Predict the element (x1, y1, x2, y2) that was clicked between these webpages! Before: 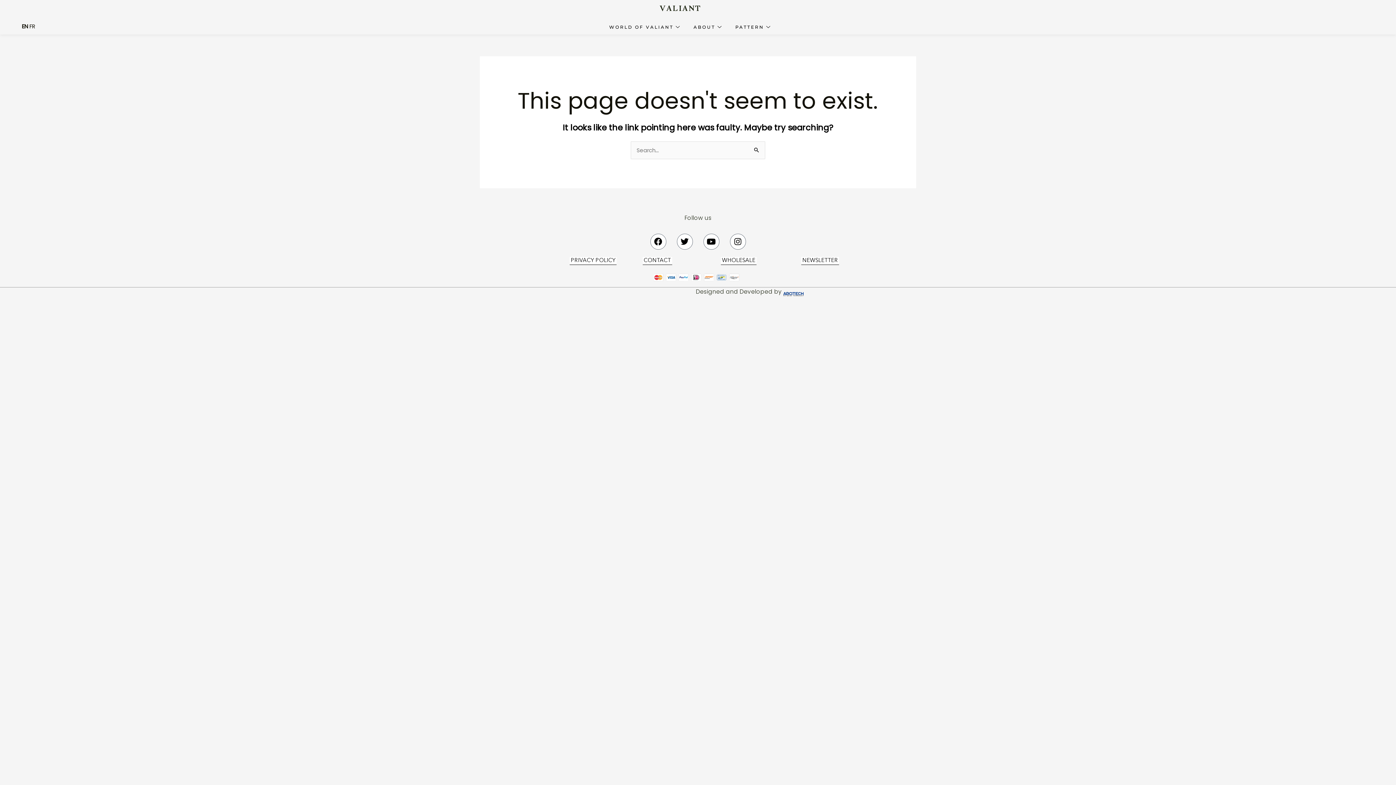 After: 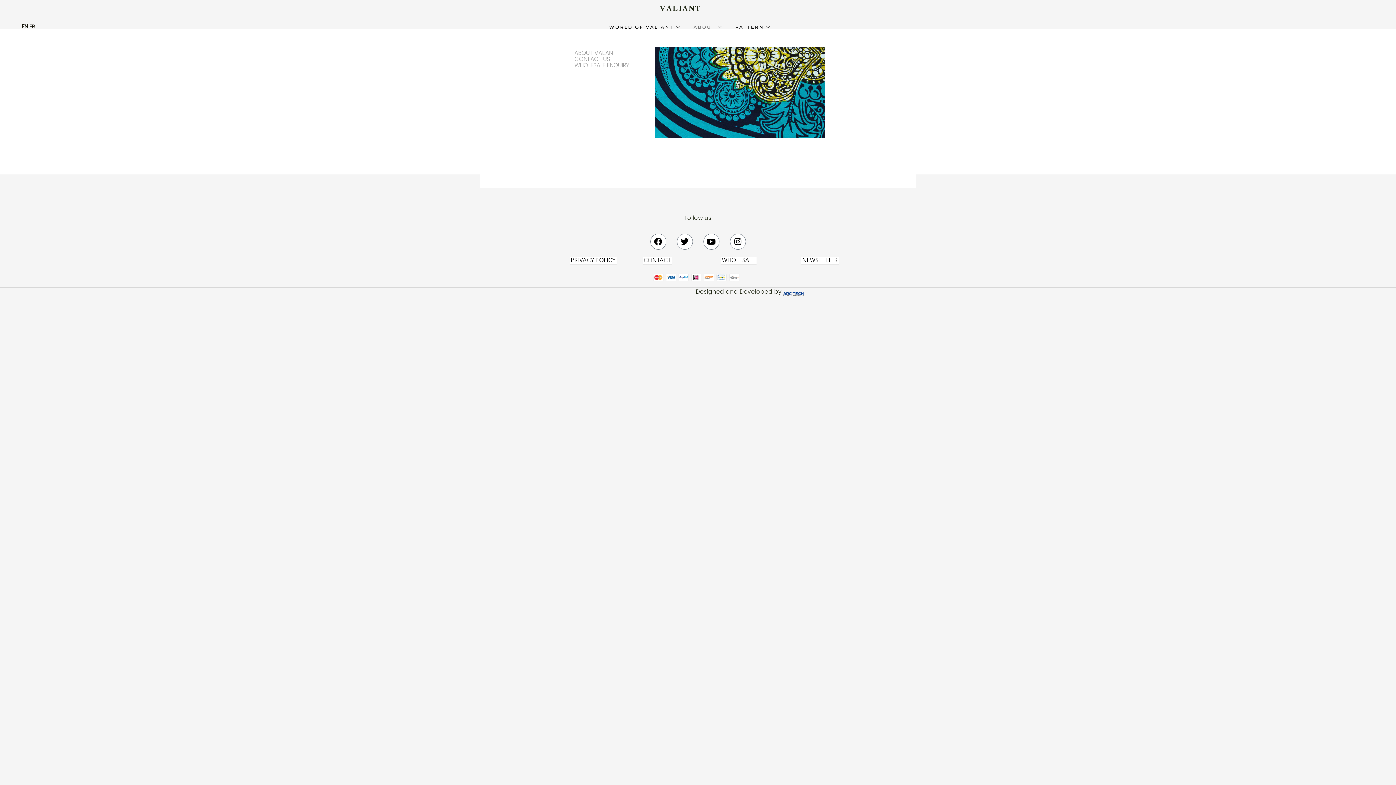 Action: bbox: (688, 25, 730, 29) label: ABOUT